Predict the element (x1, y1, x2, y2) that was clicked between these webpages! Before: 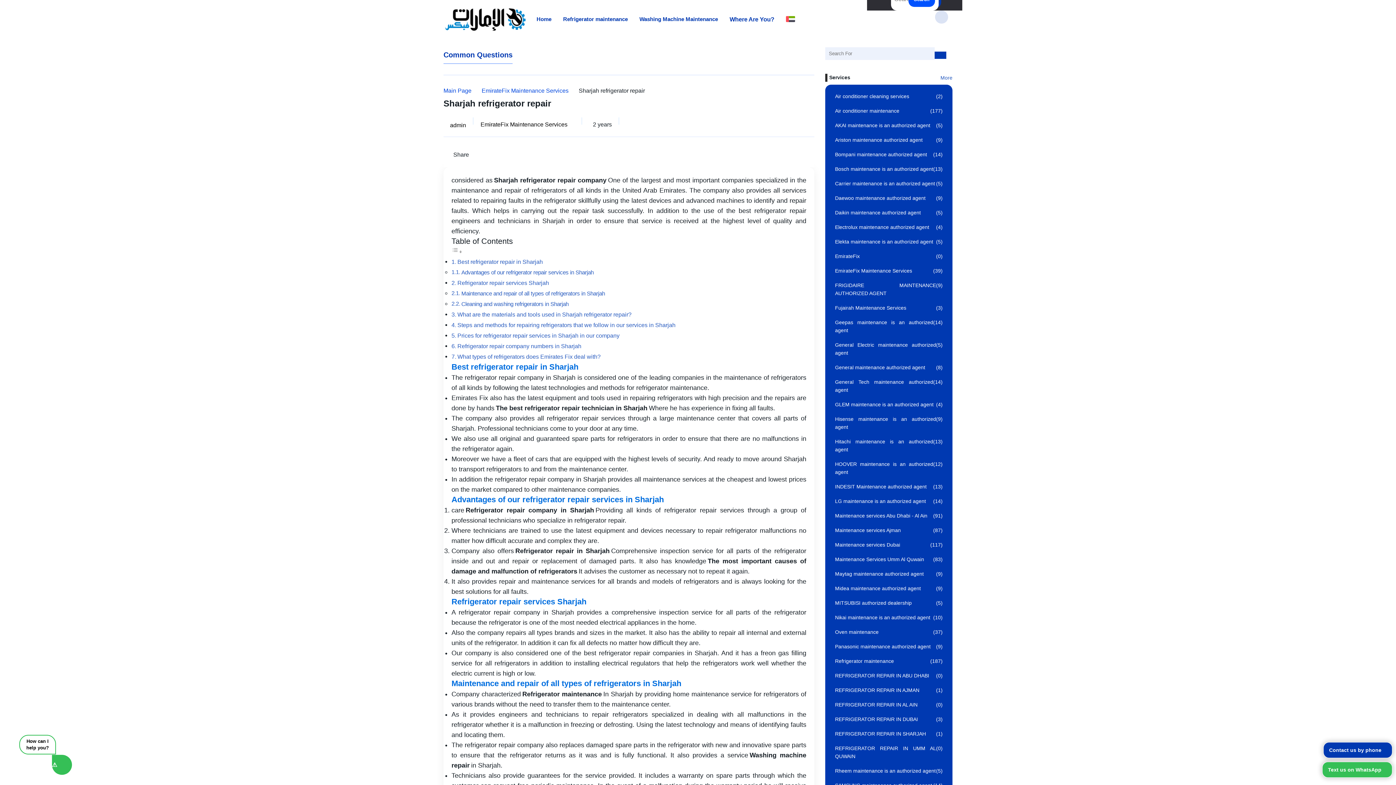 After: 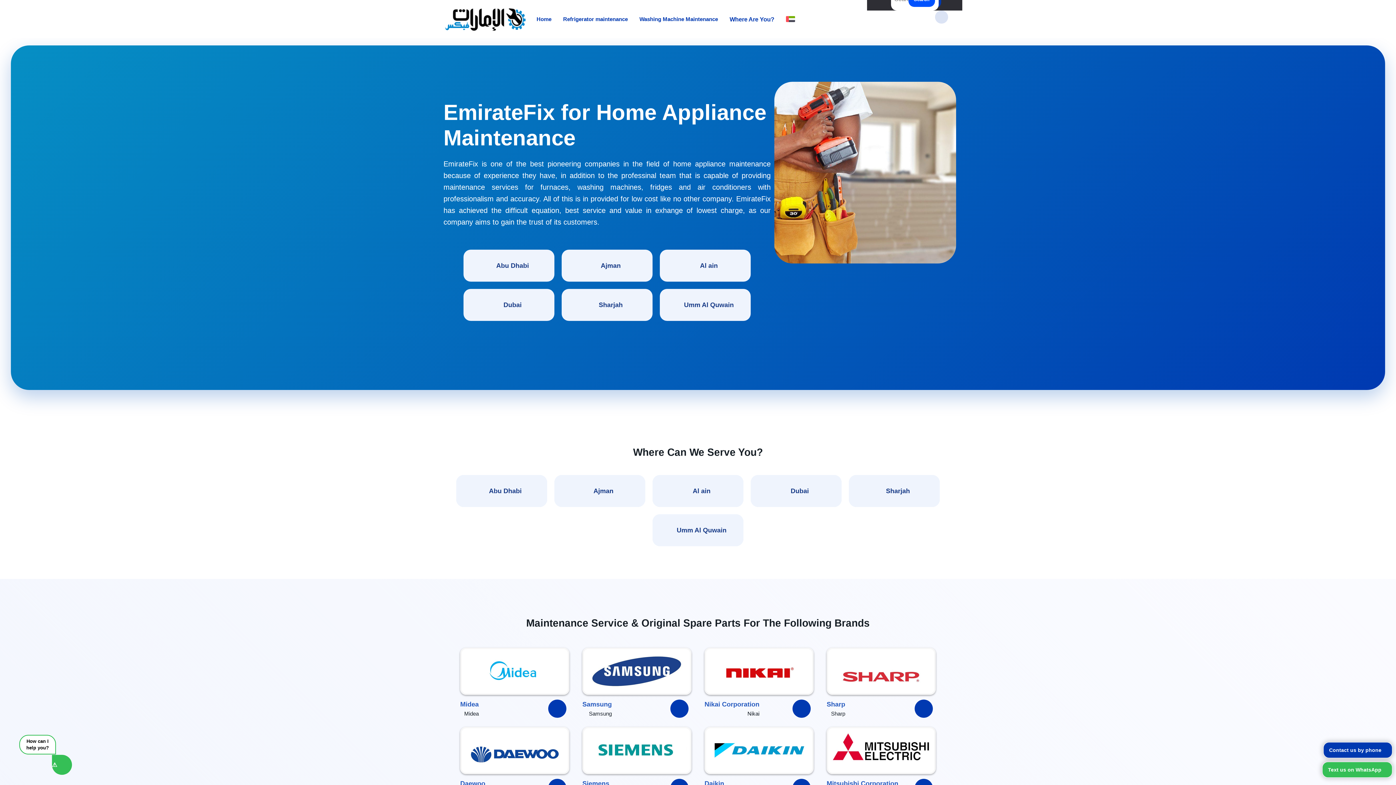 Action: bbox: (443, 8, 527, 14)